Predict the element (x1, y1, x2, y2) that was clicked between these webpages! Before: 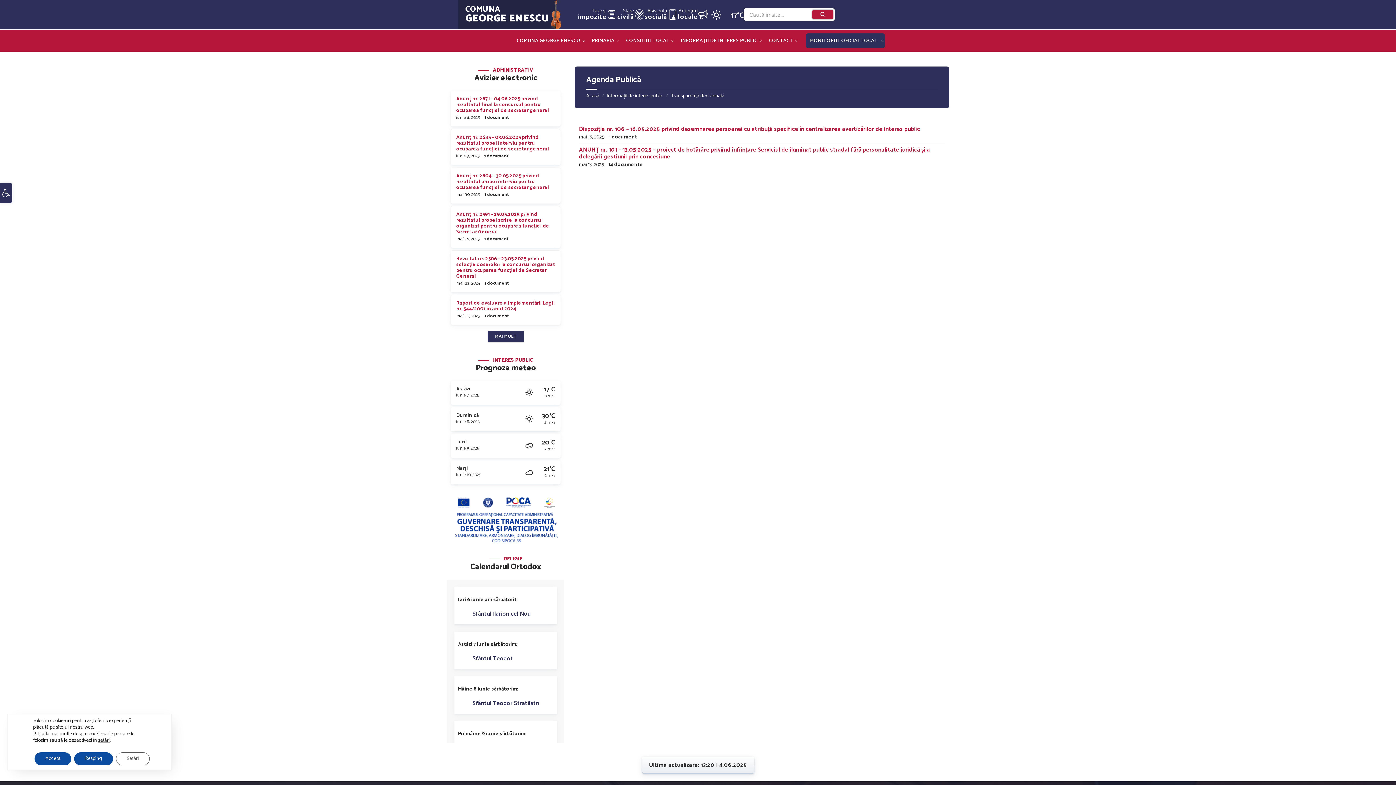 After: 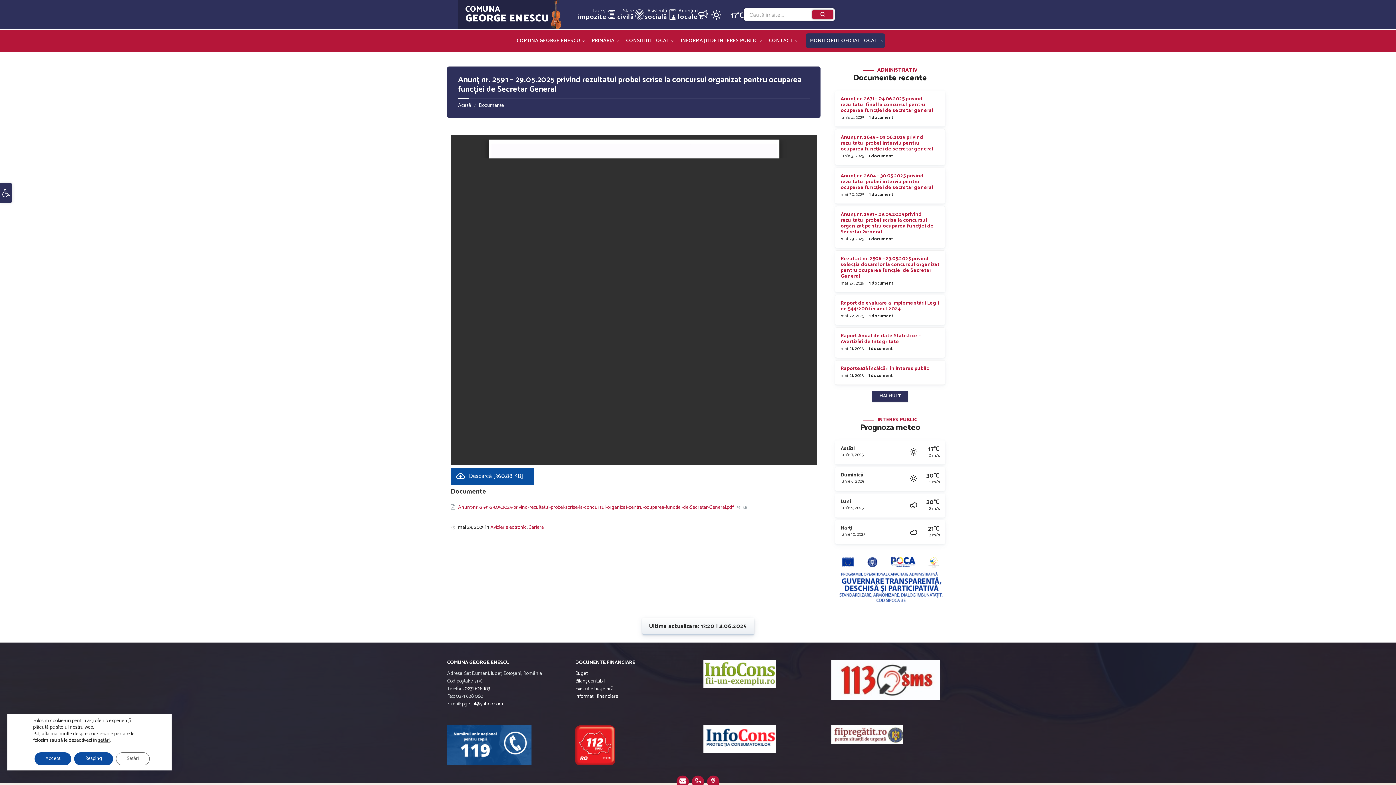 Action: label: Anunț nr. 2591 – 29.05.2025 privind rezultatul probei scrise la concursul organizat pentru ocuparea funcției de Secretar General bbox: (456, 210, 549, 236)